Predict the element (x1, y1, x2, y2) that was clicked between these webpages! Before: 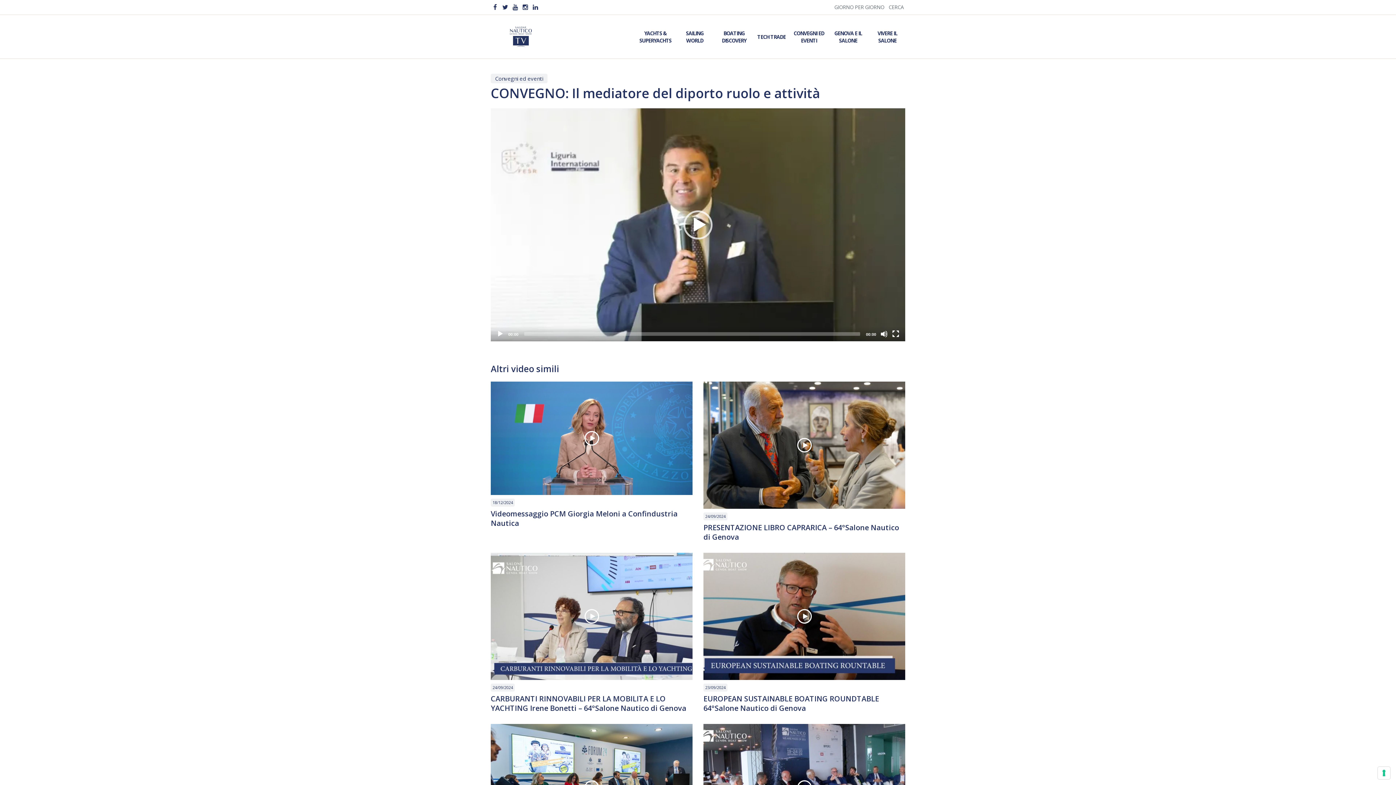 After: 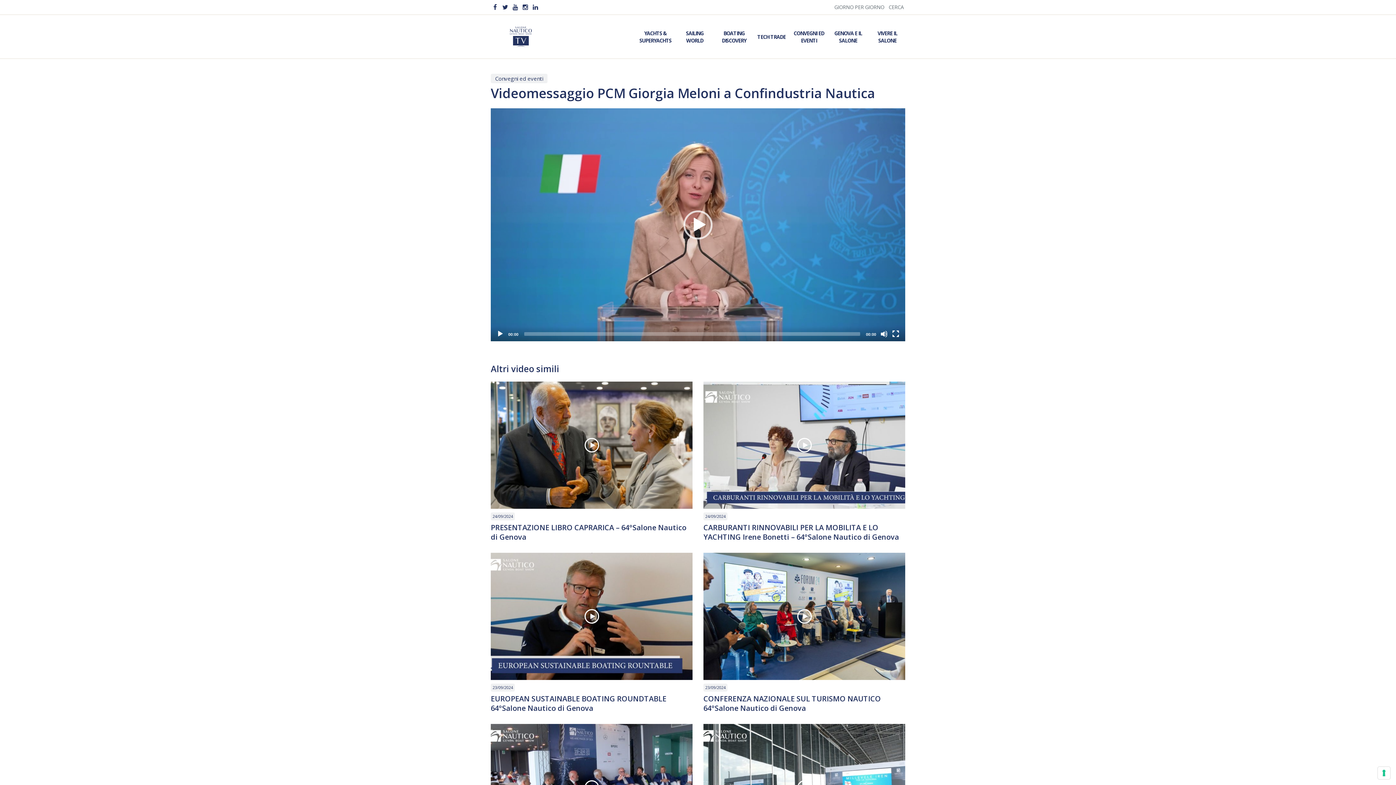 Action: bbox: (490, 381, 692, 495)